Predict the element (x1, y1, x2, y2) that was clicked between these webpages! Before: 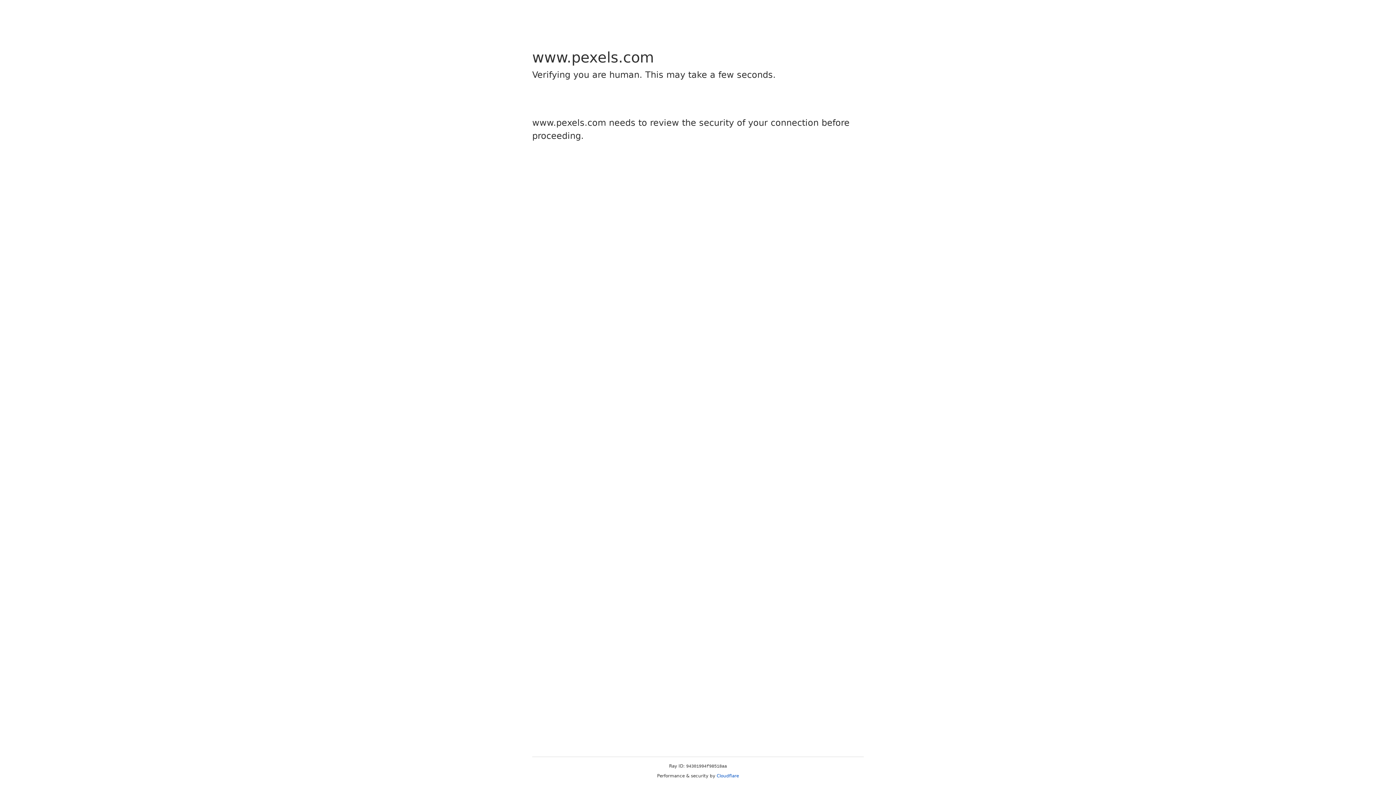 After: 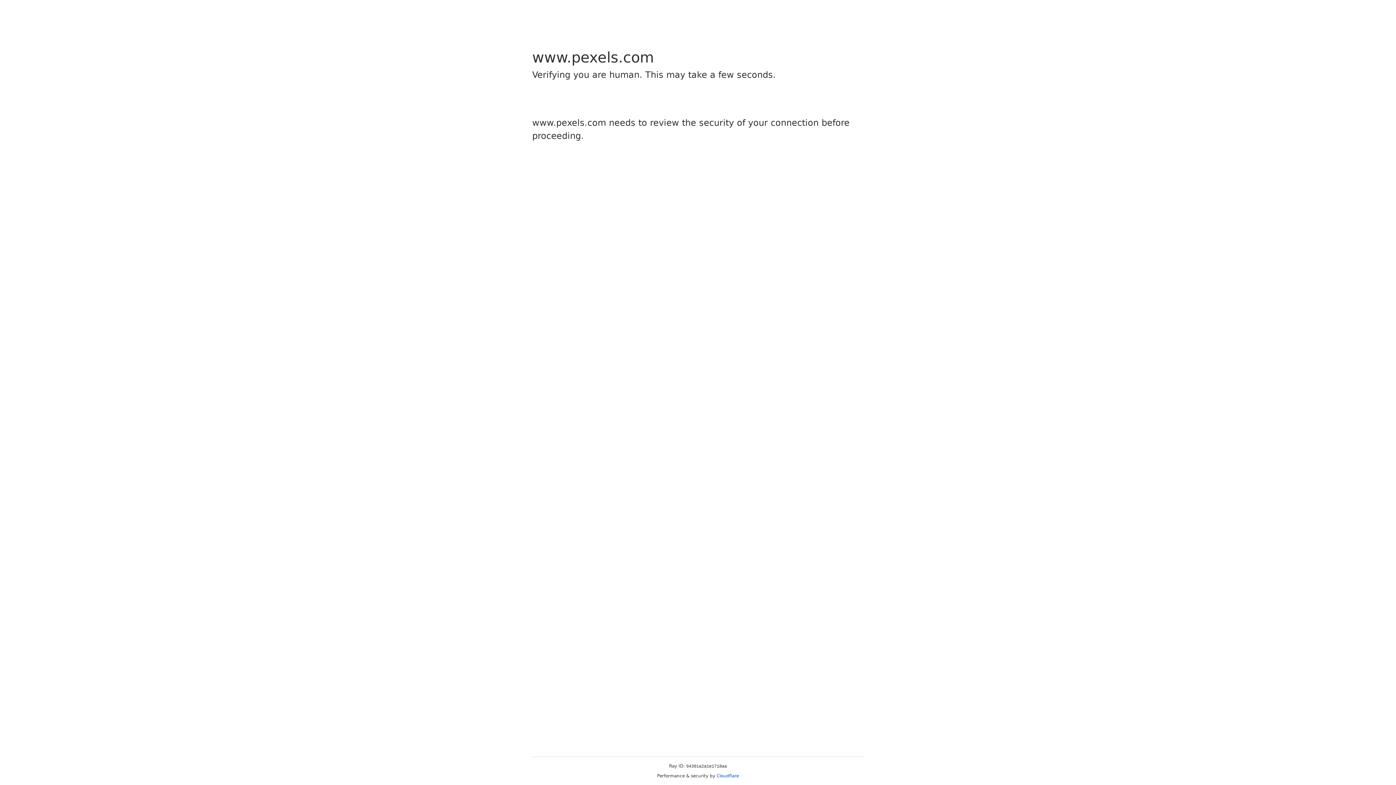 Action: label: Cloudflare bbox: (716, 773, 739, 778)